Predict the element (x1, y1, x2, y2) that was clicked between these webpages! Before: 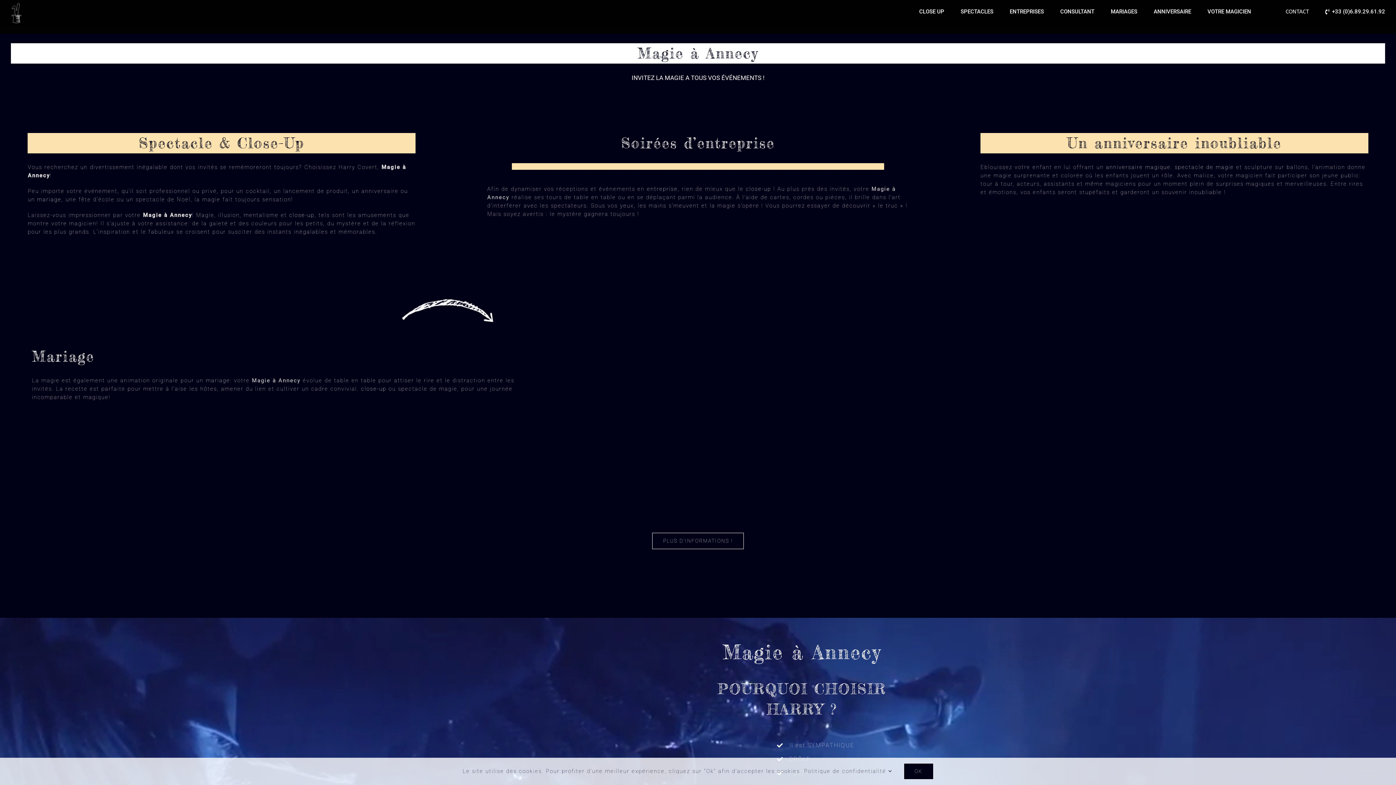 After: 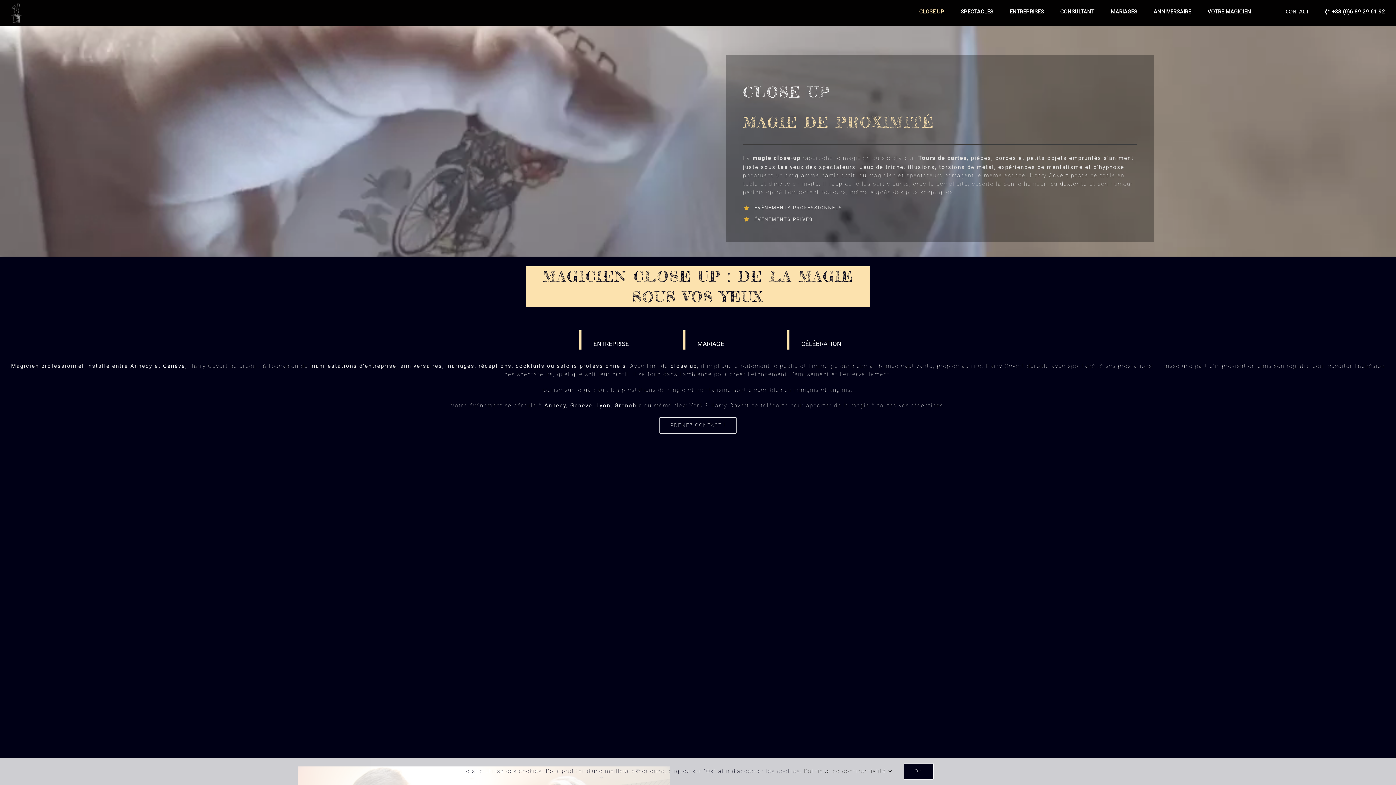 Action: label: close-up bbox: (289, 211, 314, 218)